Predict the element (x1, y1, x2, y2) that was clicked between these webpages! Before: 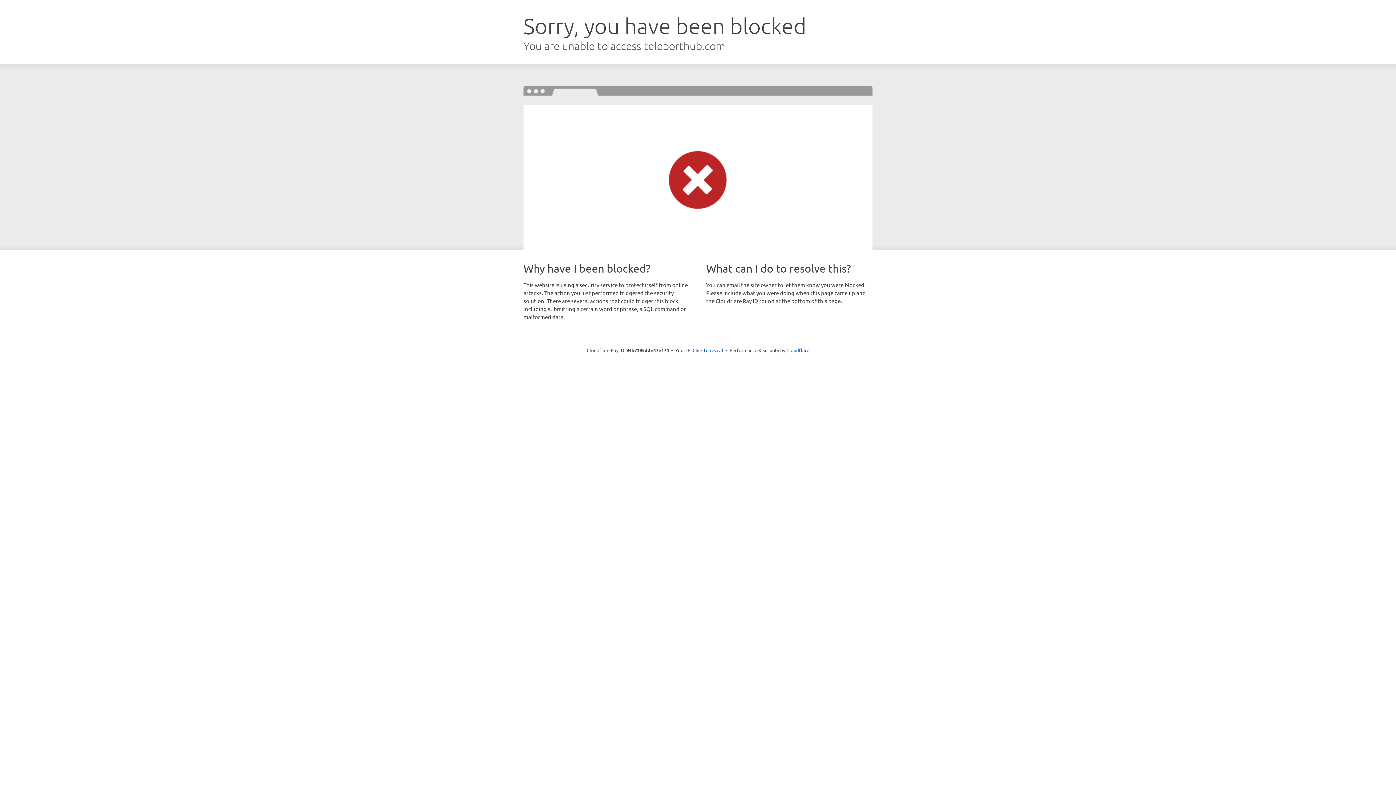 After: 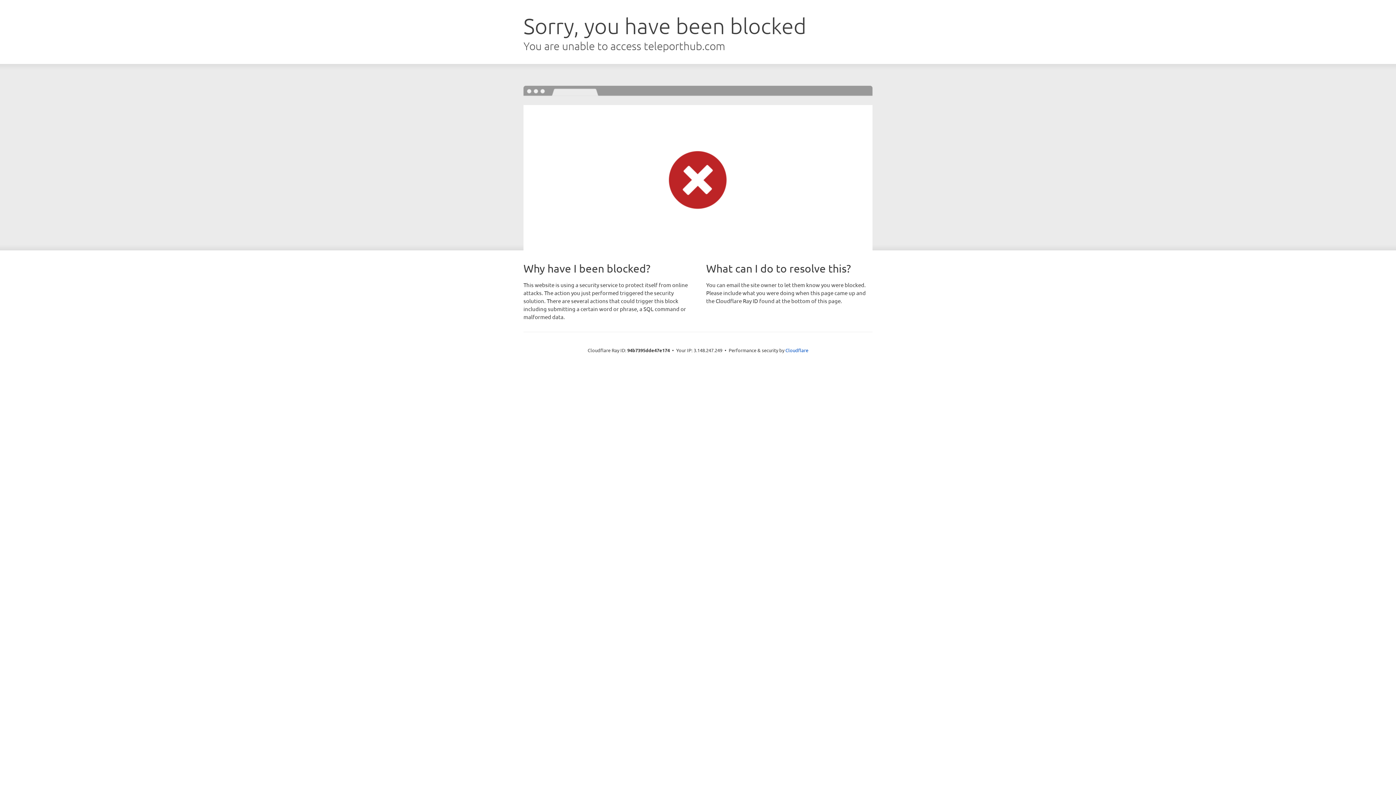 Action: label: Click to reveal bbox: (692, 346, 723, 353)